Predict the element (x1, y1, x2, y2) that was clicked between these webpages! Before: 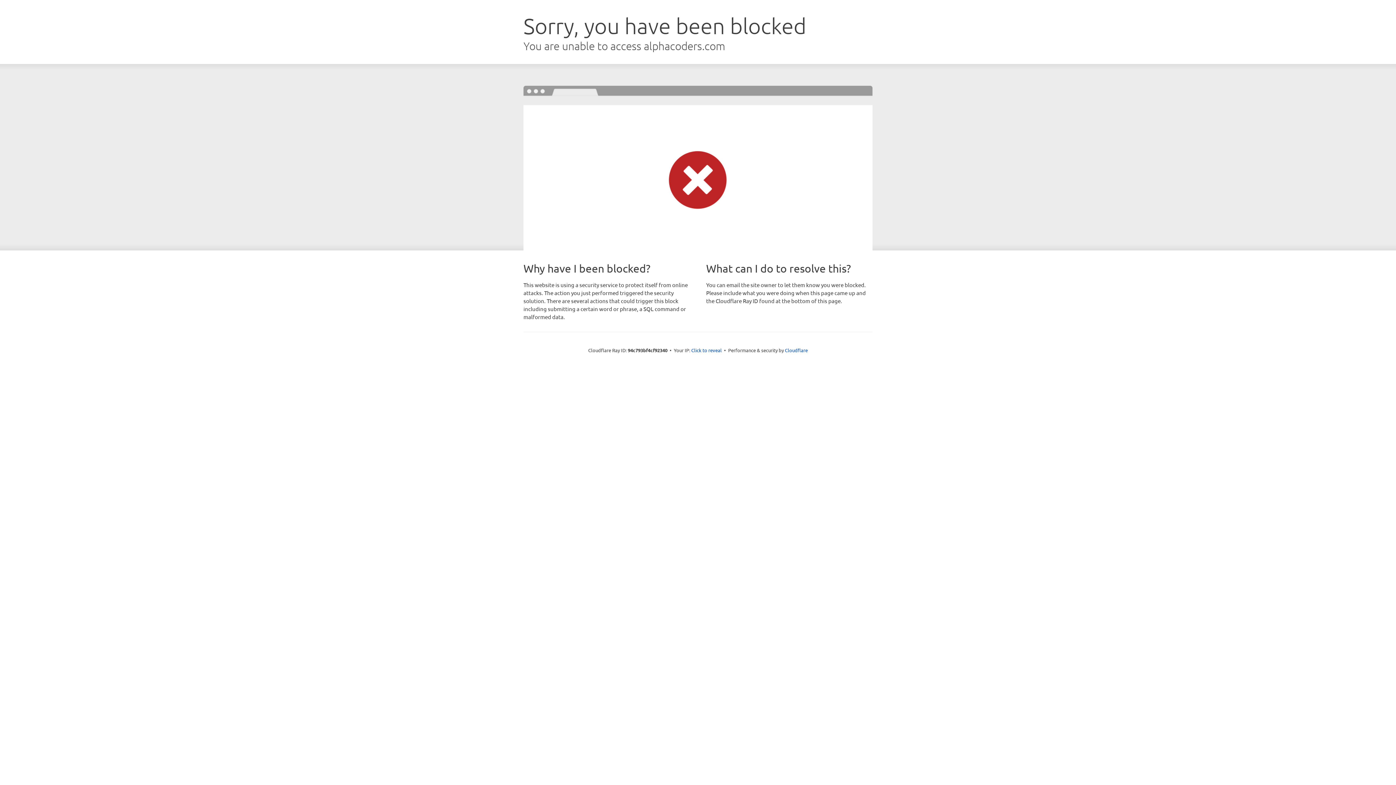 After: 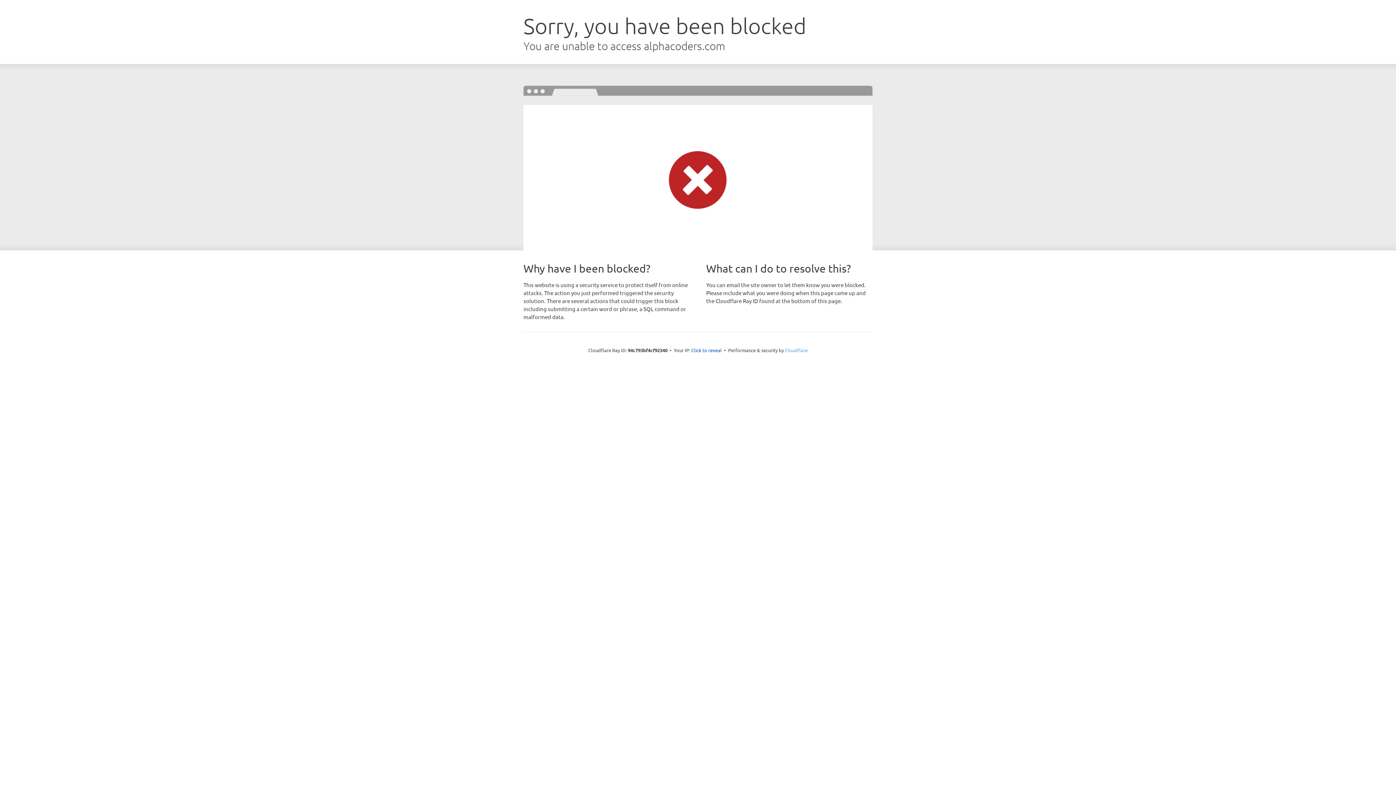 Action: bbox: (785, 347, 808, 353) label: Cloudflare